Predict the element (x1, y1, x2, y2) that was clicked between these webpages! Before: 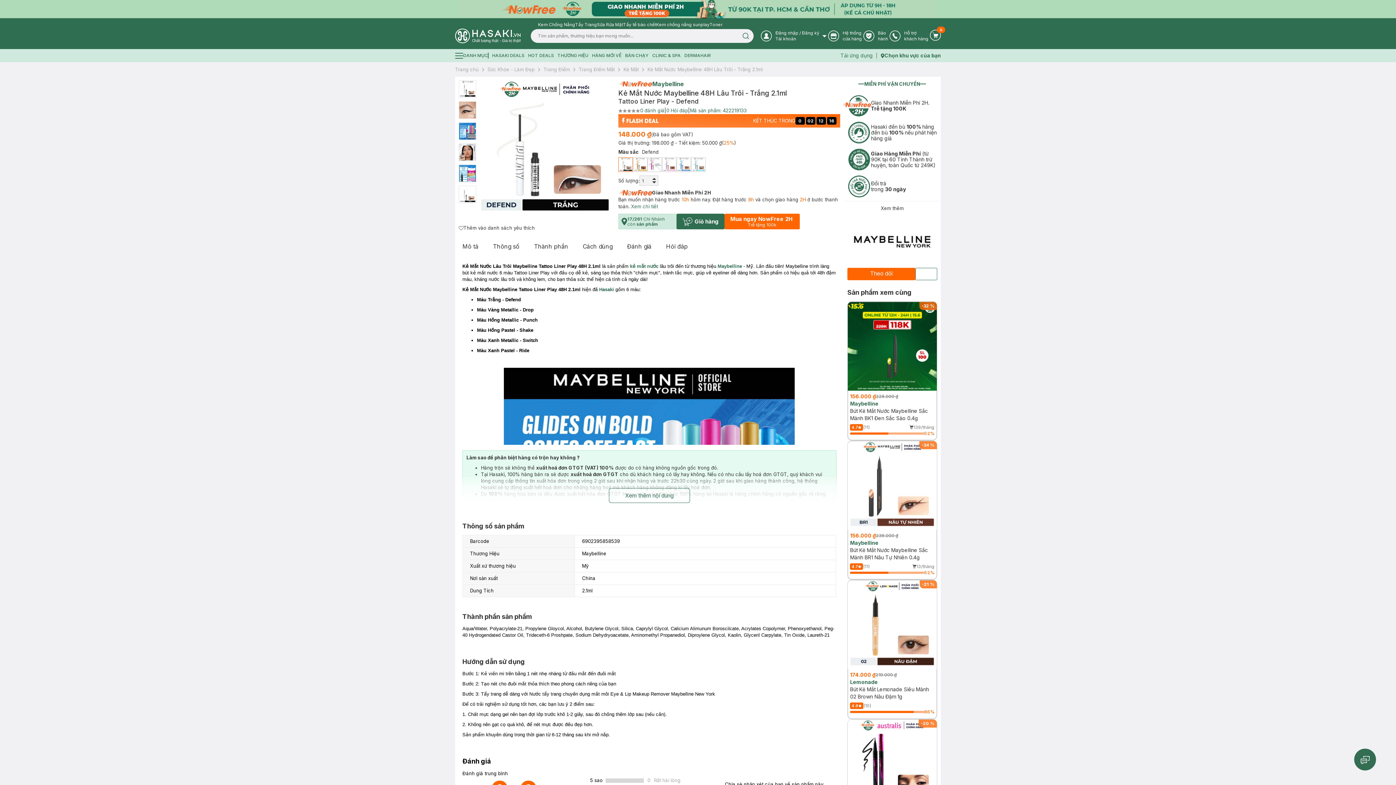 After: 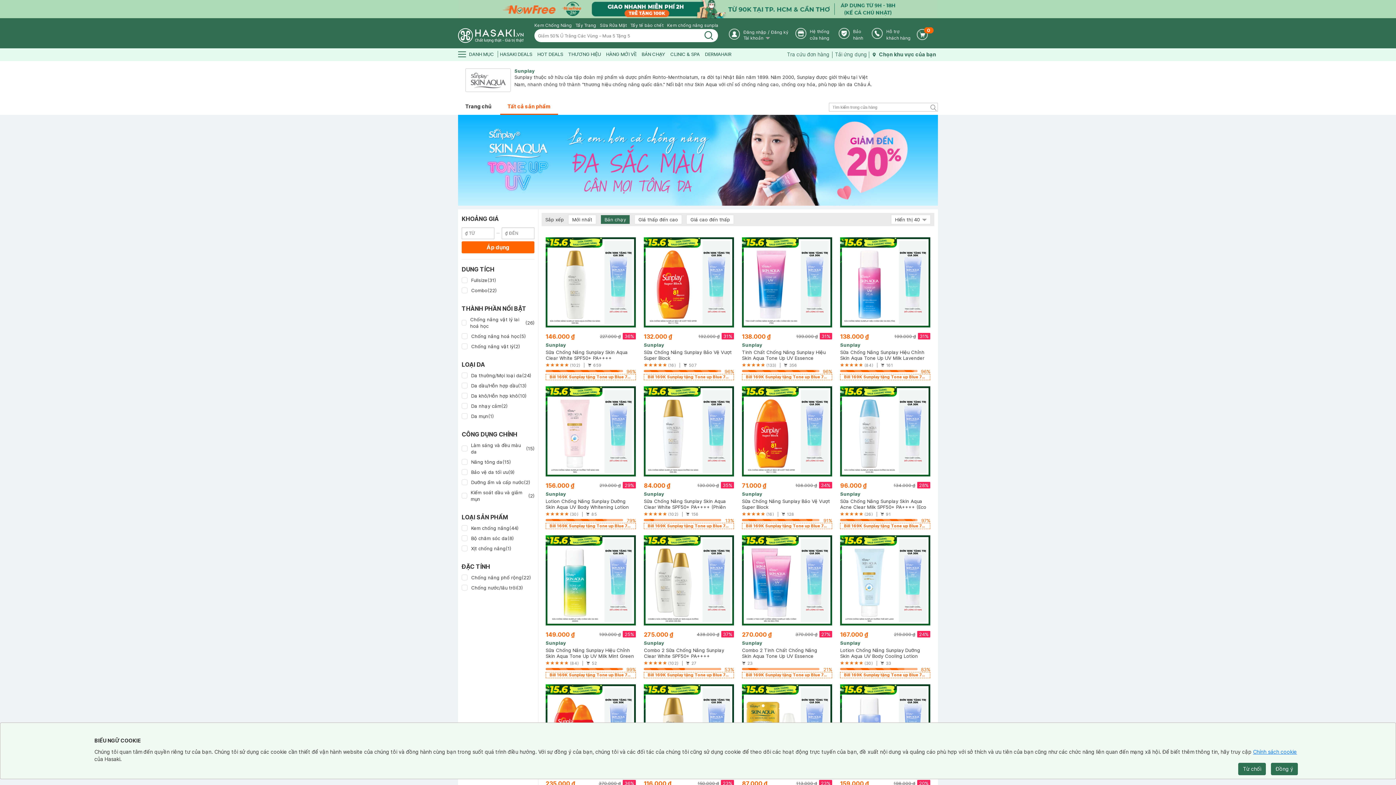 Action: label: Kem chống nắng sunplay​ bbox: (656, 19, 709, 28)